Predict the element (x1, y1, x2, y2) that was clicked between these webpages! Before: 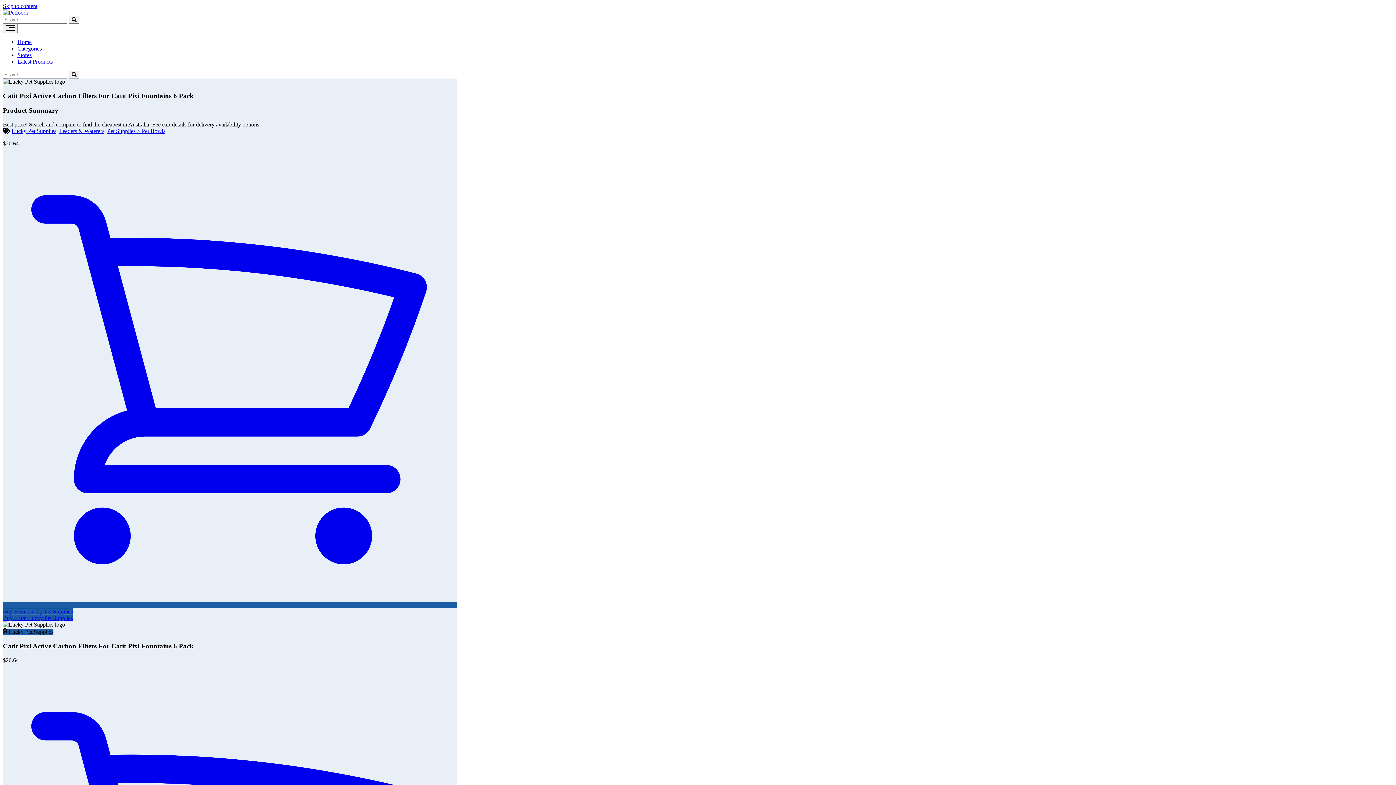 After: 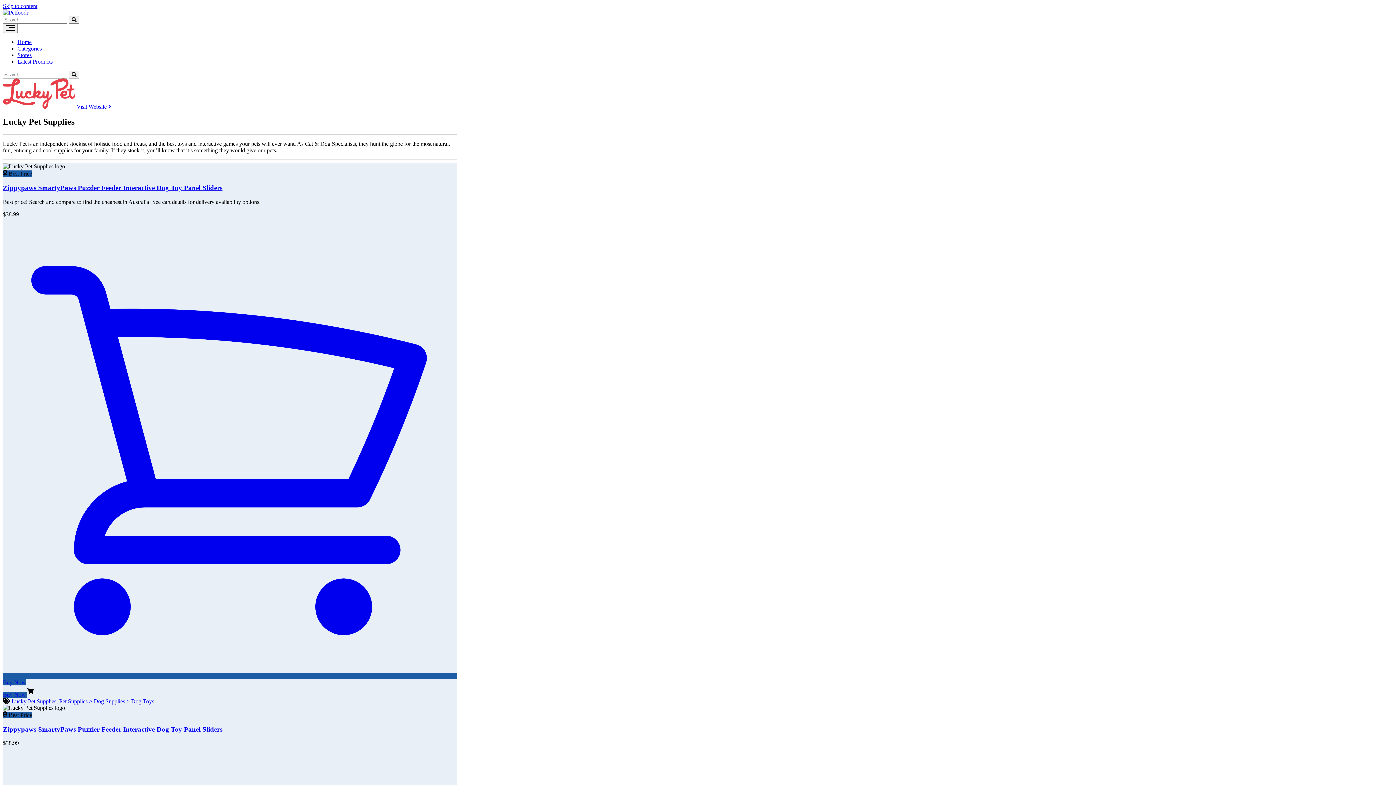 Action: label: Lucky Pet Supplies bbox: (11, 128, 56, 134)